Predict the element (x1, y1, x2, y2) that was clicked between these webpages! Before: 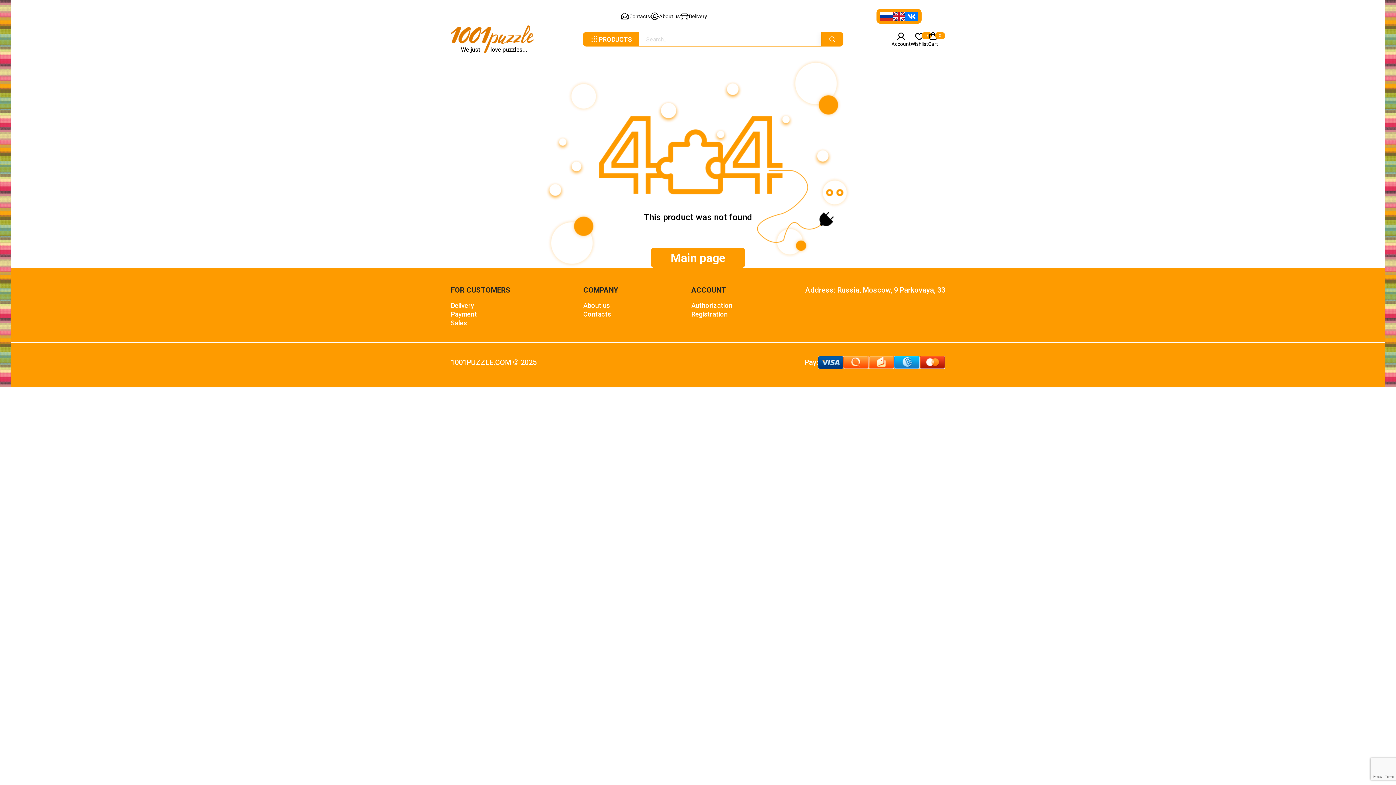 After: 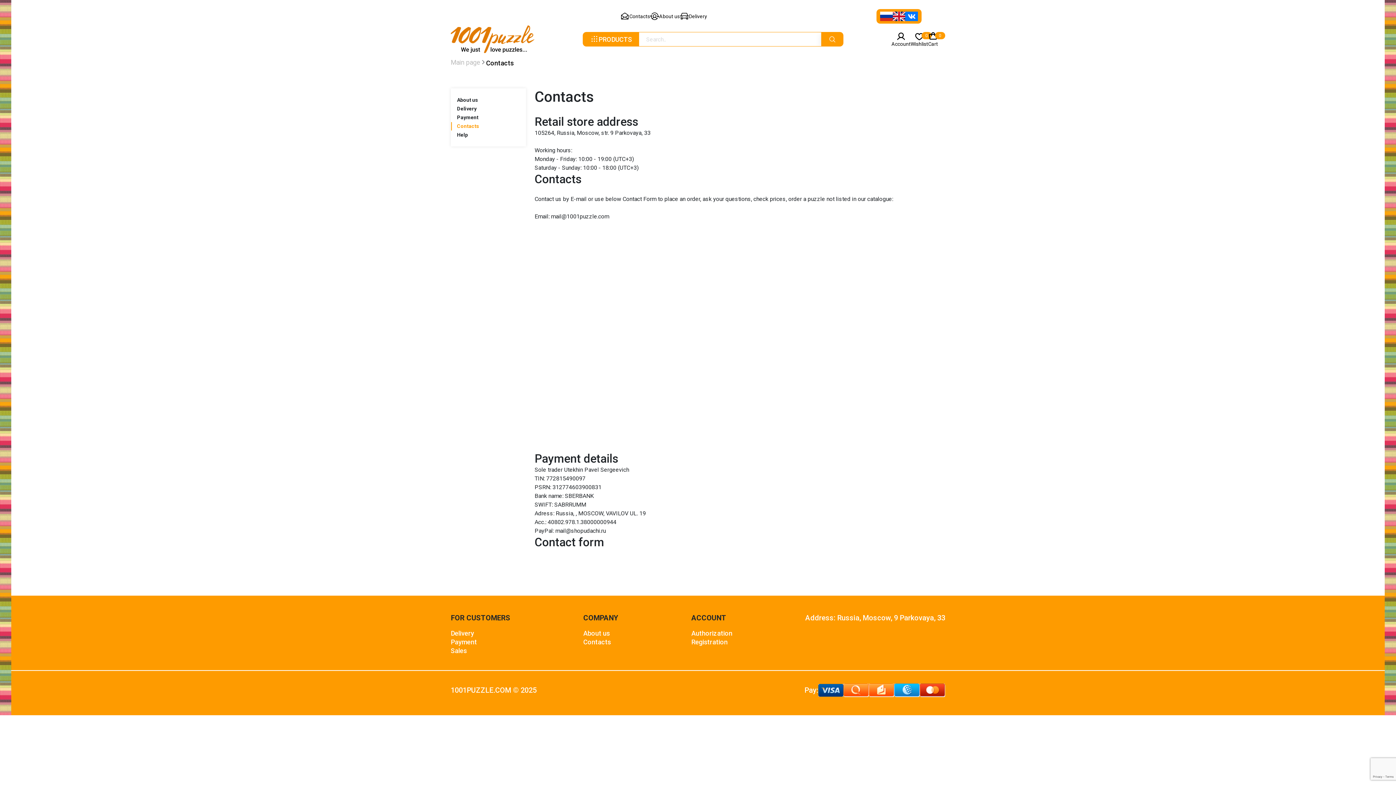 Action: label: Contacts bbox: (620, 11, 650, 20)